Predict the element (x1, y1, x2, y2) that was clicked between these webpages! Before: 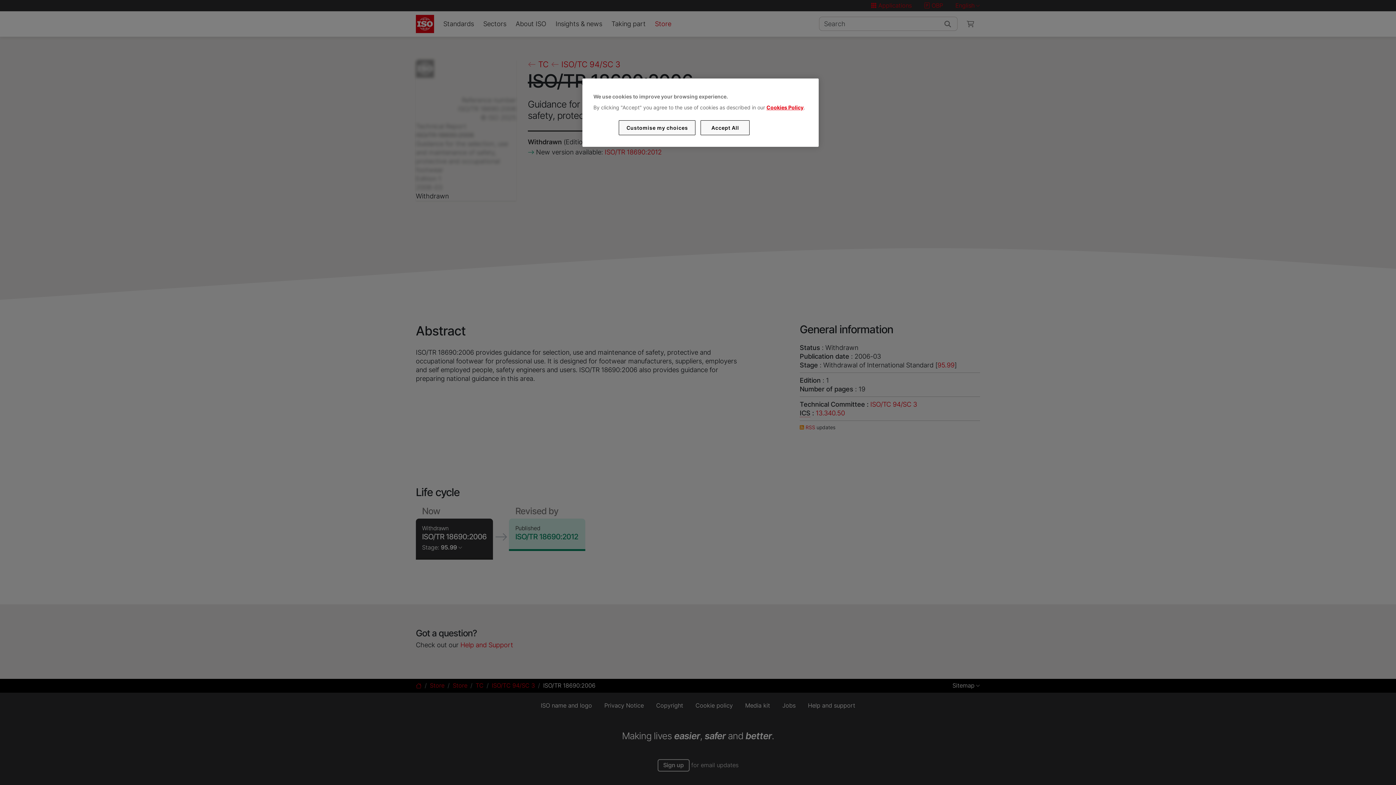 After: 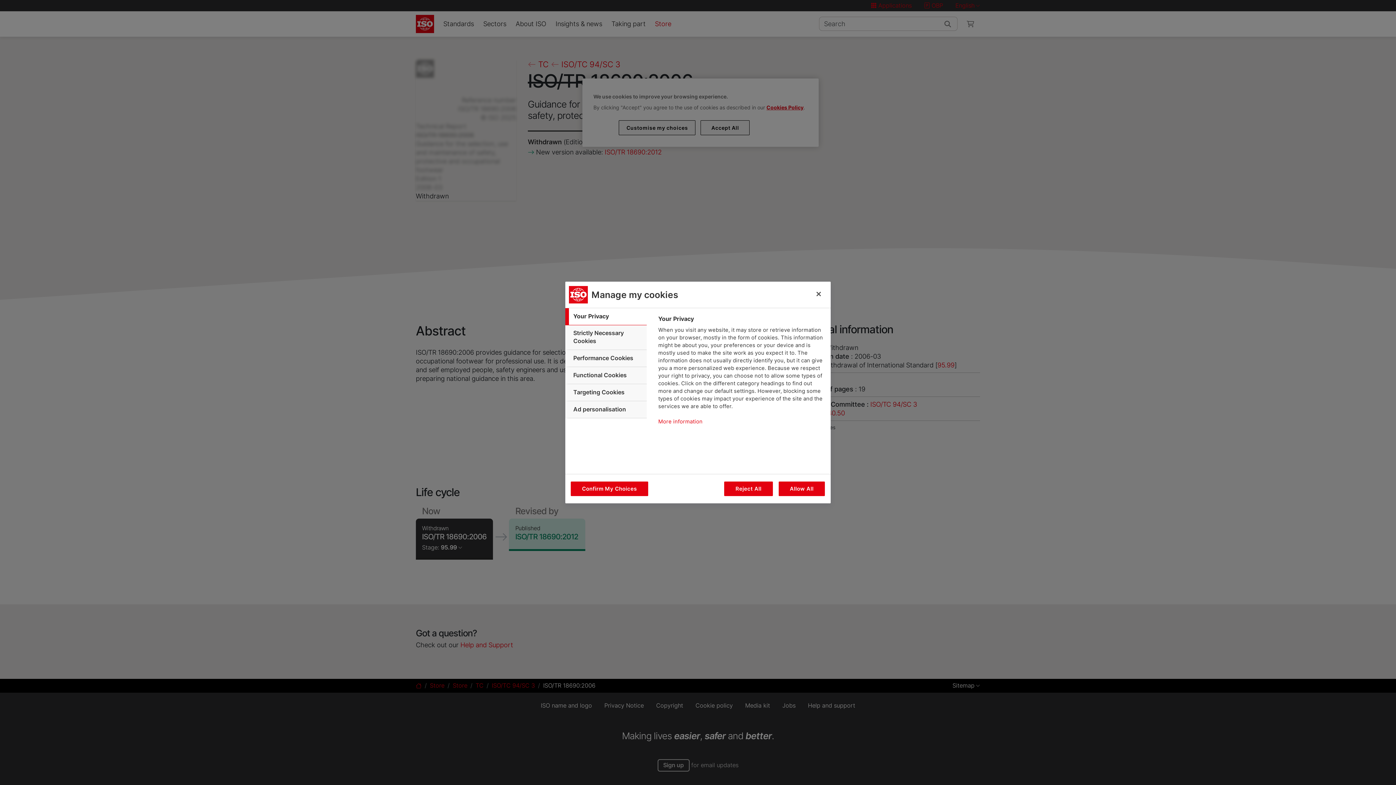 Action: bbox: (619, 120, 695, 135) label: Customise my choices